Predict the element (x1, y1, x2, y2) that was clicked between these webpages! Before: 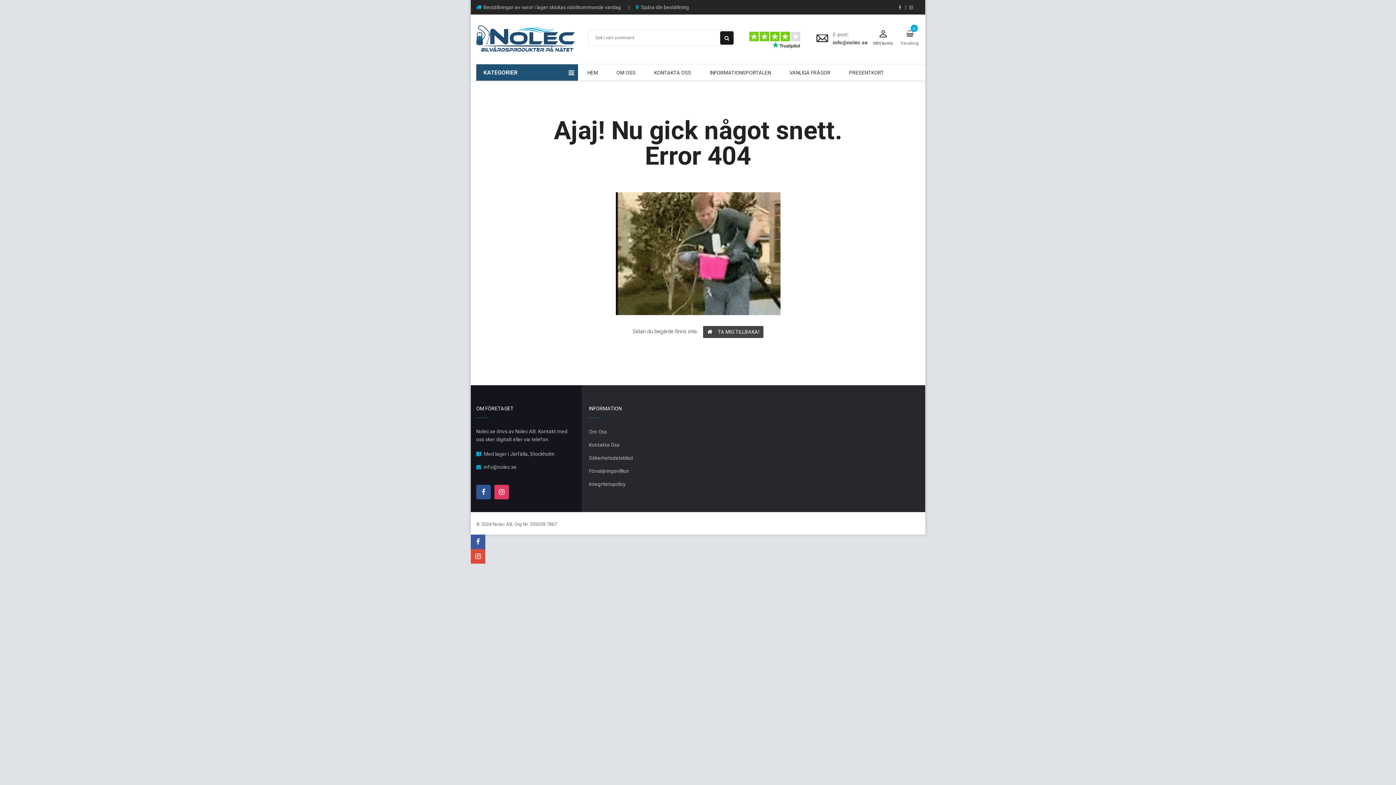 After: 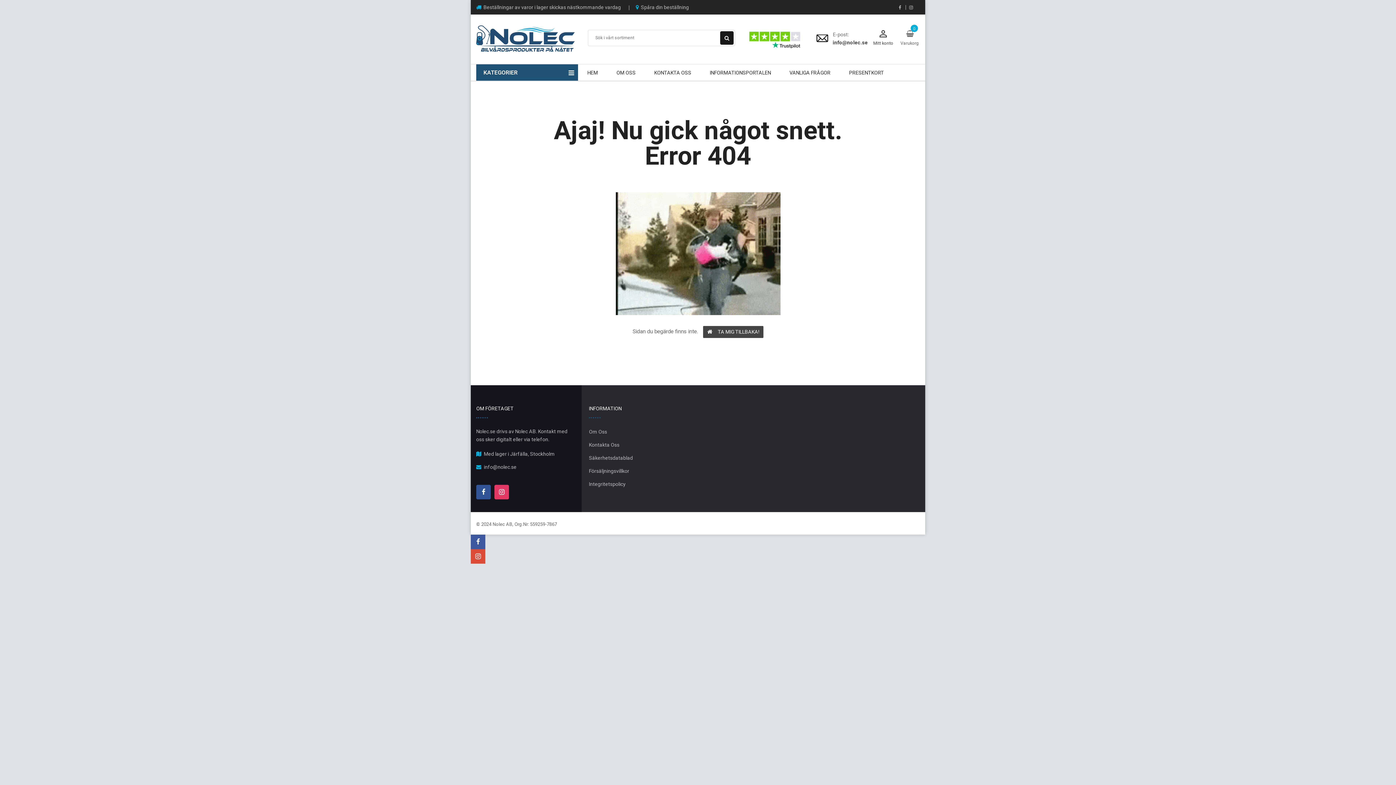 Action: bbox: (907, 70, 918, 76)